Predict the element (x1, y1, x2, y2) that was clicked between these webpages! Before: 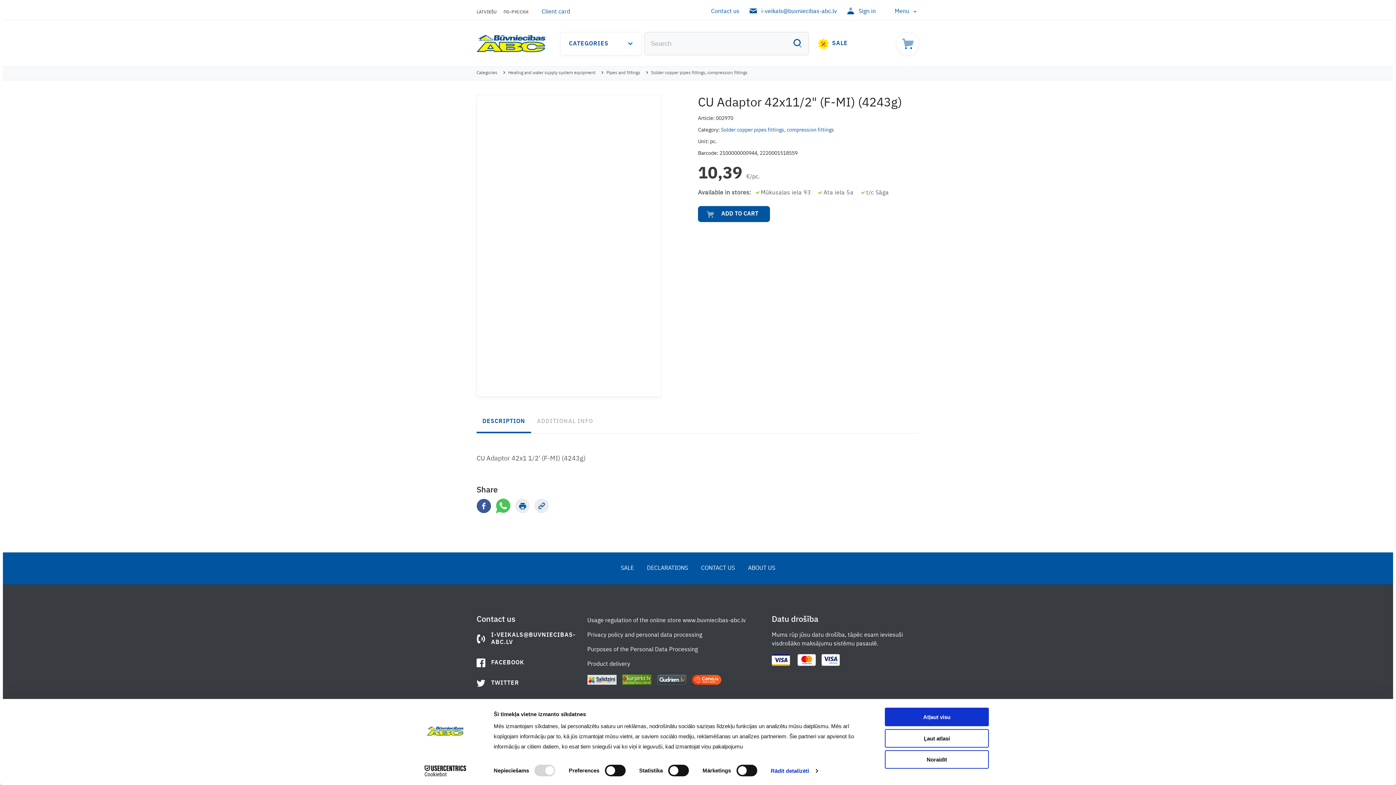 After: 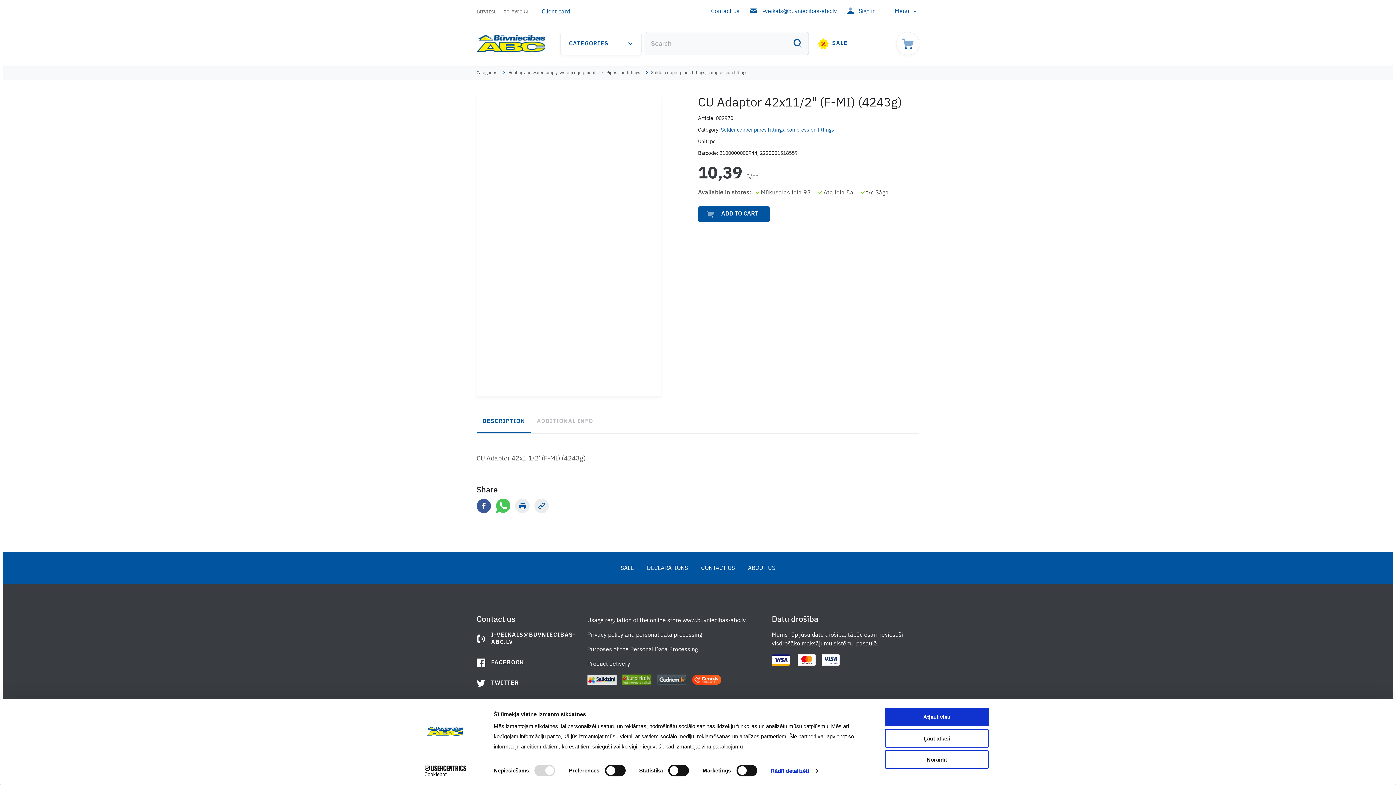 Action: label: DESCRIPTION bbox: (476, 411, 531, 433)